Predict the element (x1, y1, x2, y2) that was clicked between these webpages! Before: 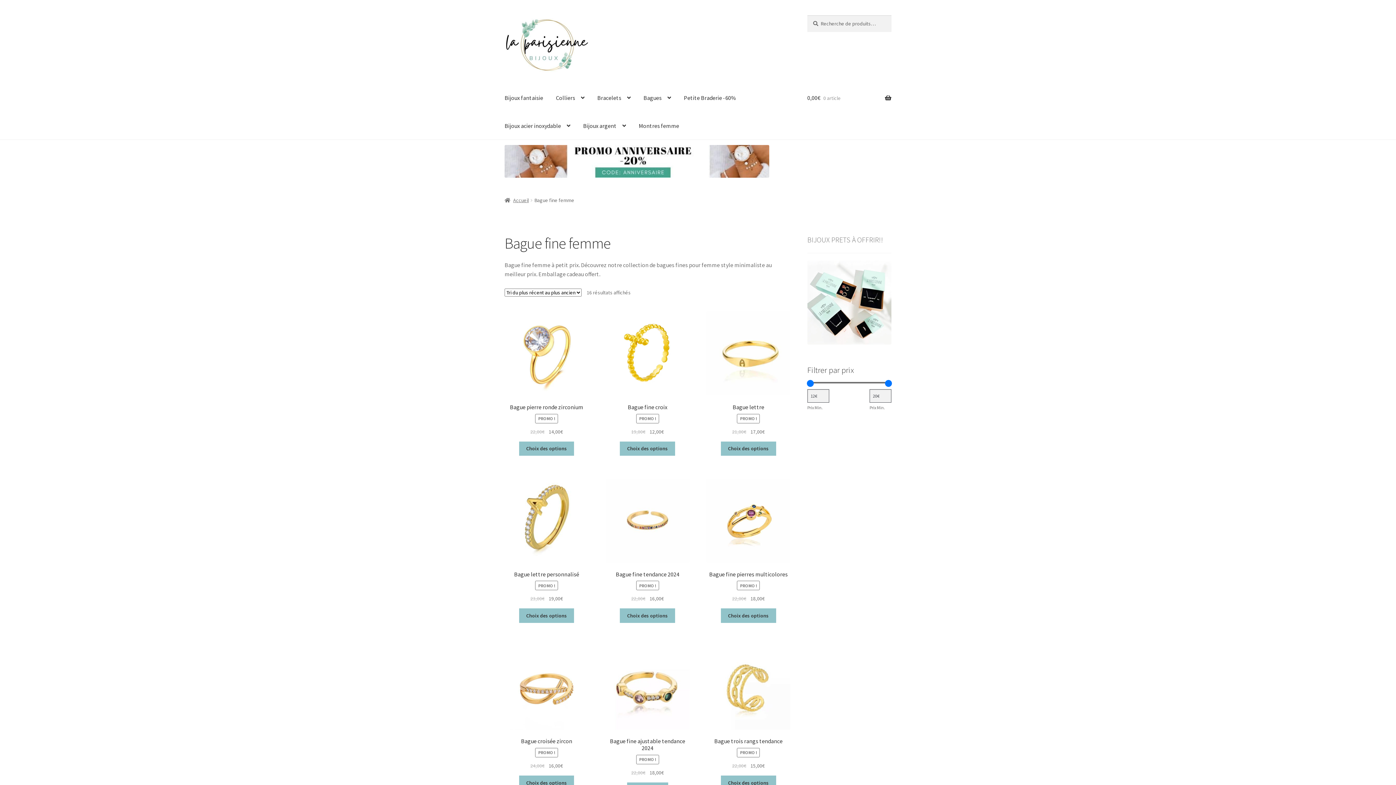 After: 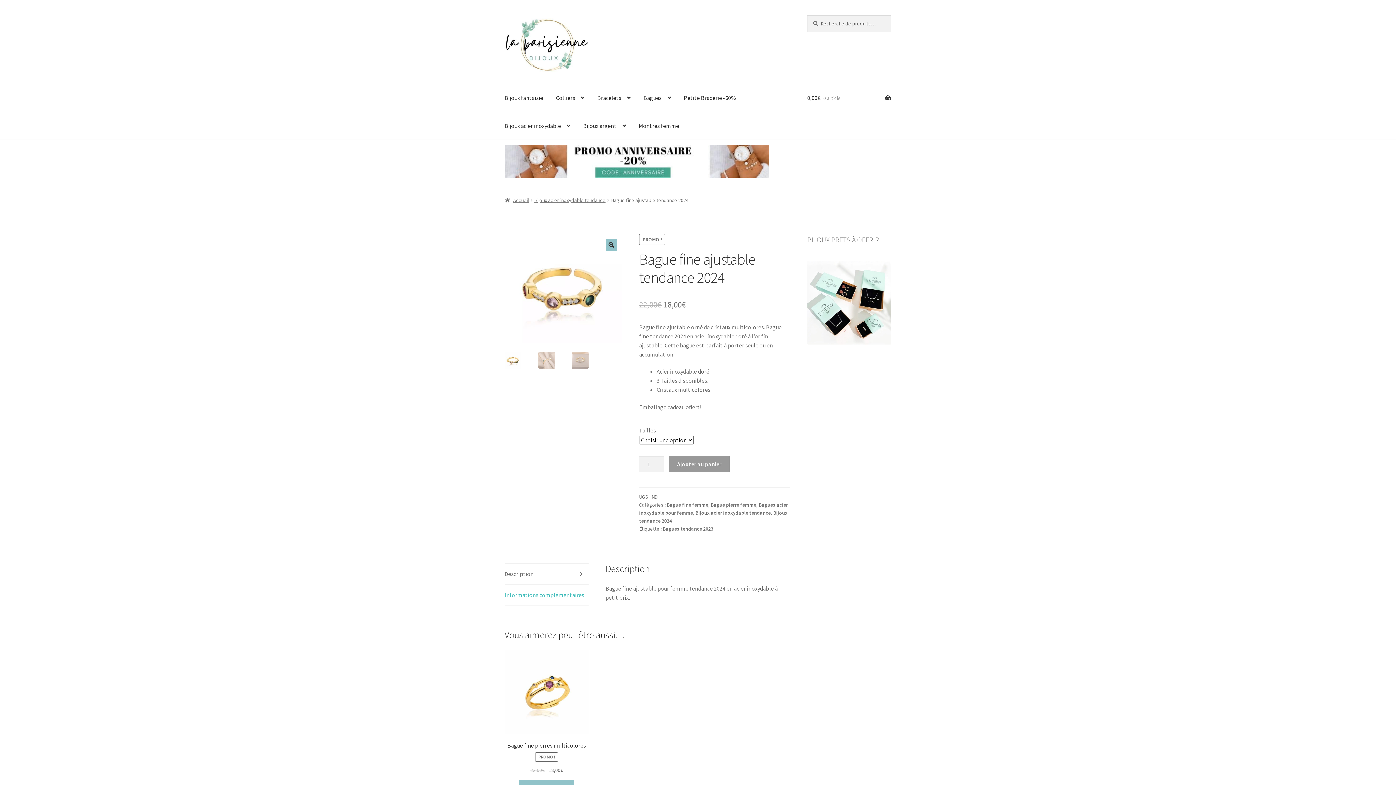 Action: bbox: (605, 645, 689, 777) label: Bague fine ajustable tendance 2024
PROMO !
22,00€ 
Le prix initial était : 22,00€.
18,00€
Le prix actuel est : 18,00€.